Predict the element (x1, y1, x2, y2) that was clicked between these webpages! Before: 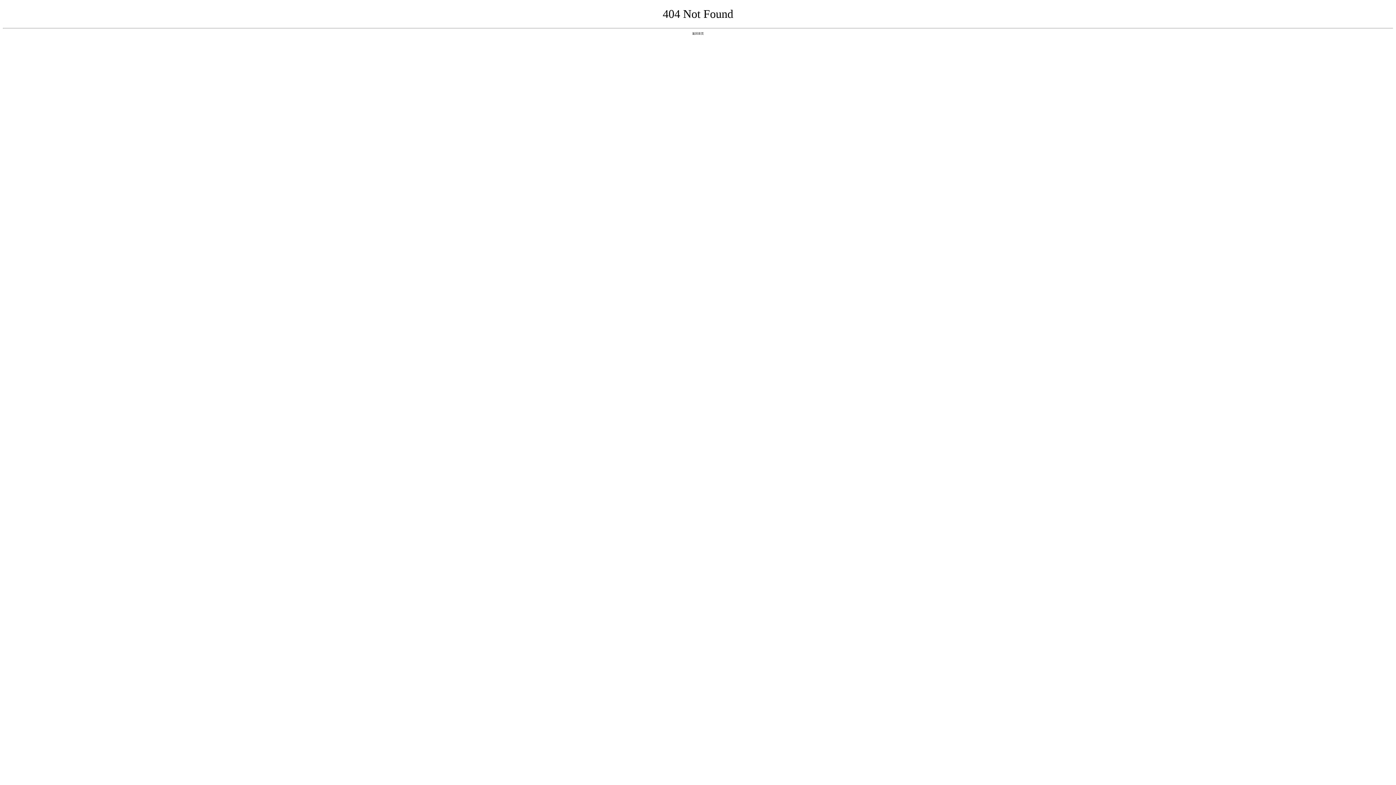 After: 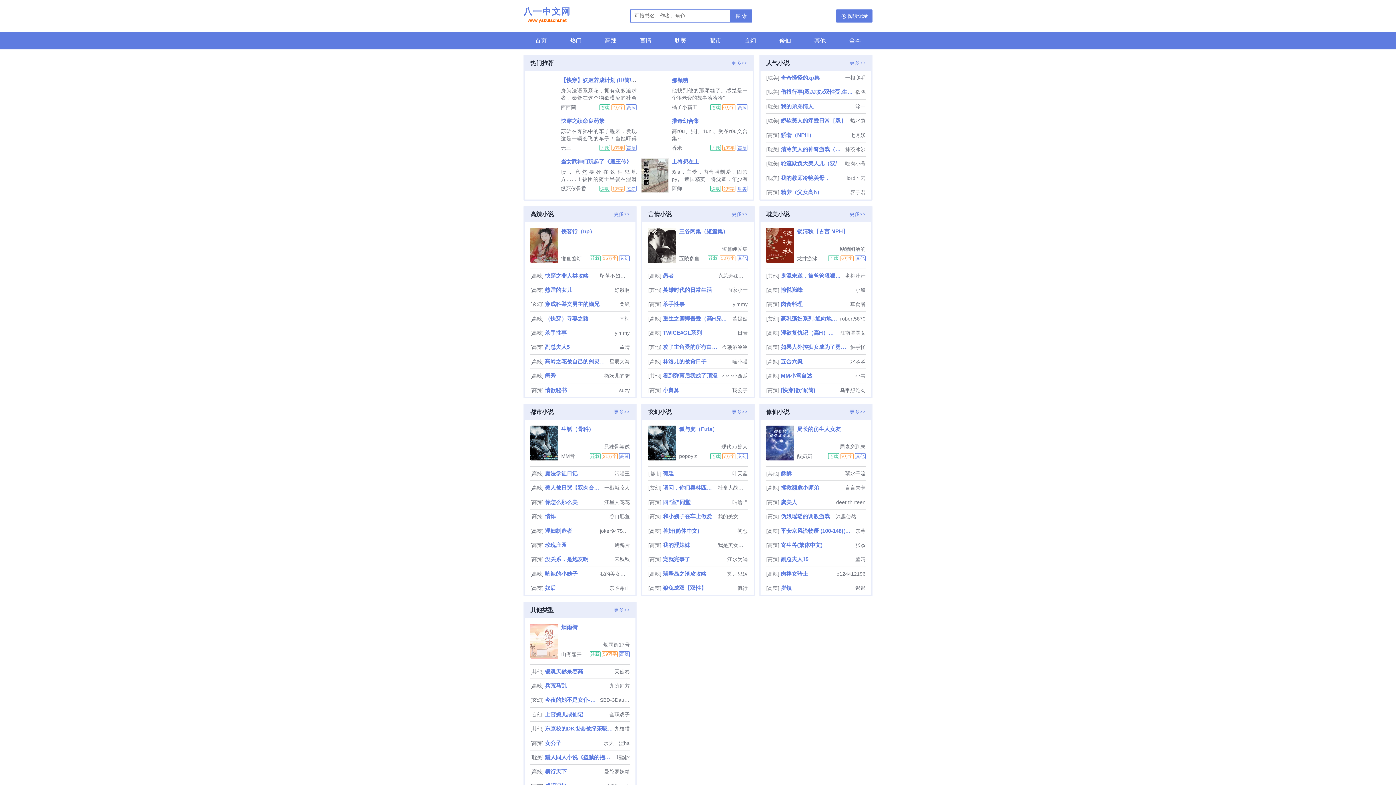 Action: bbox: (692, 31, 704, 35) label: 返回首页